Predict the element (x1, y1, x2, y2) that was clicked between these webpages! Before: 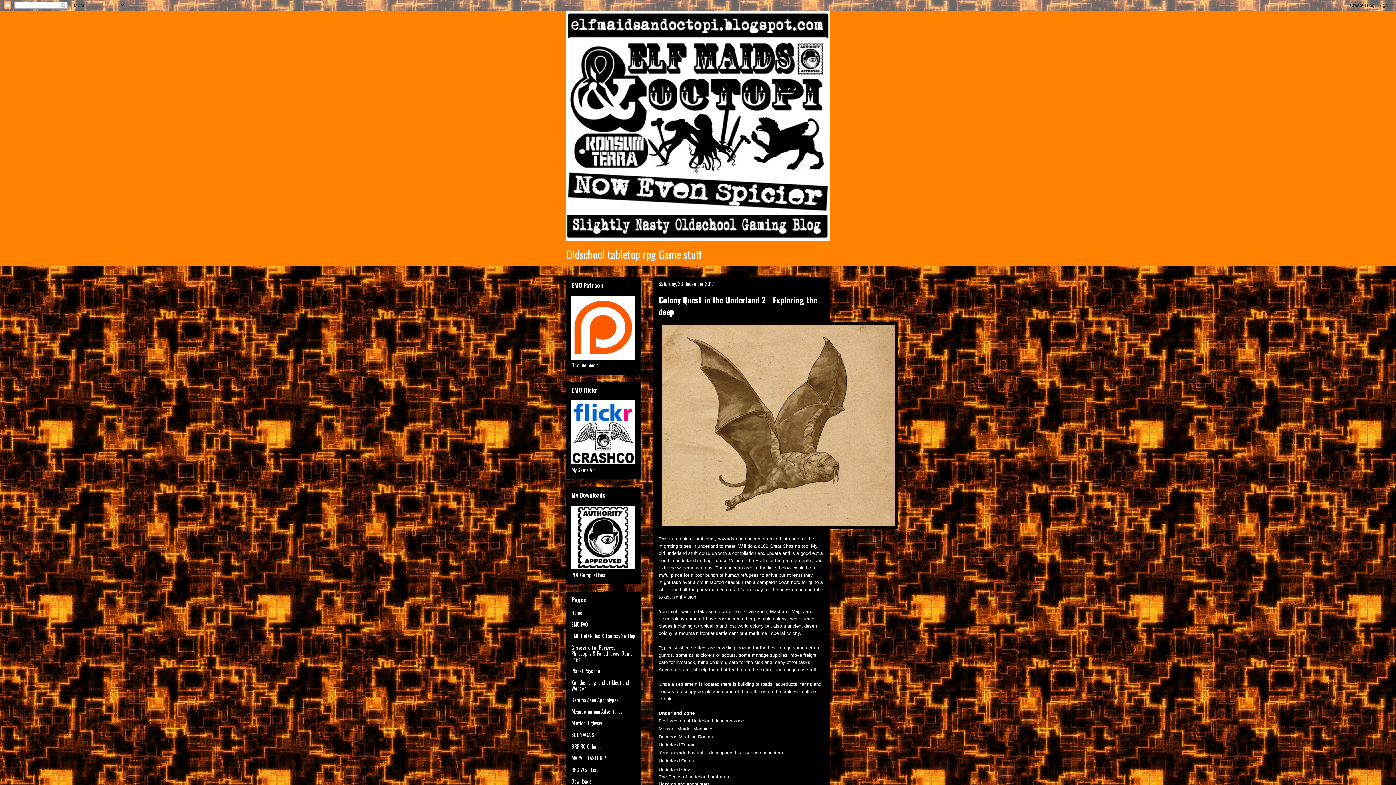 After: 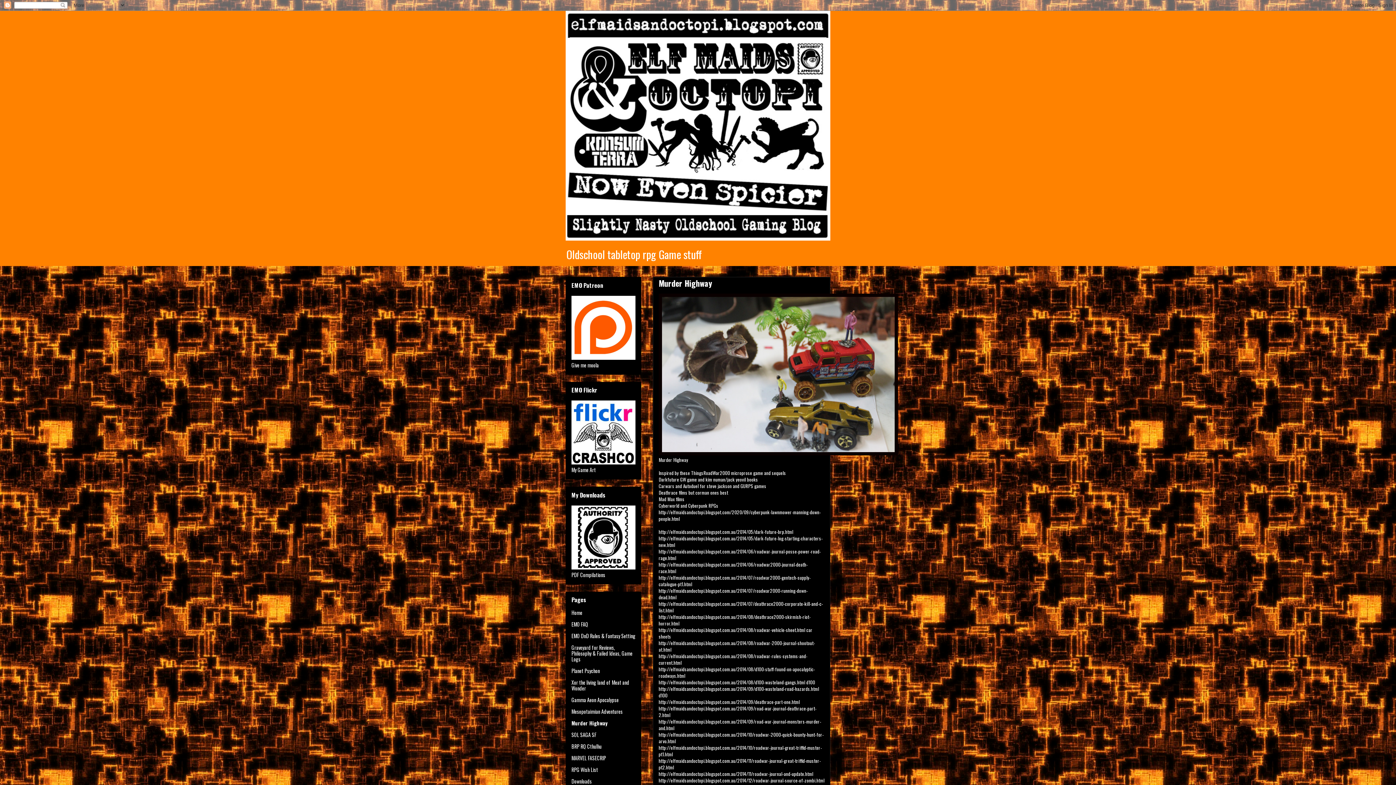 Action: bbox: (571, 719, 602, 727) label: Murder Highway